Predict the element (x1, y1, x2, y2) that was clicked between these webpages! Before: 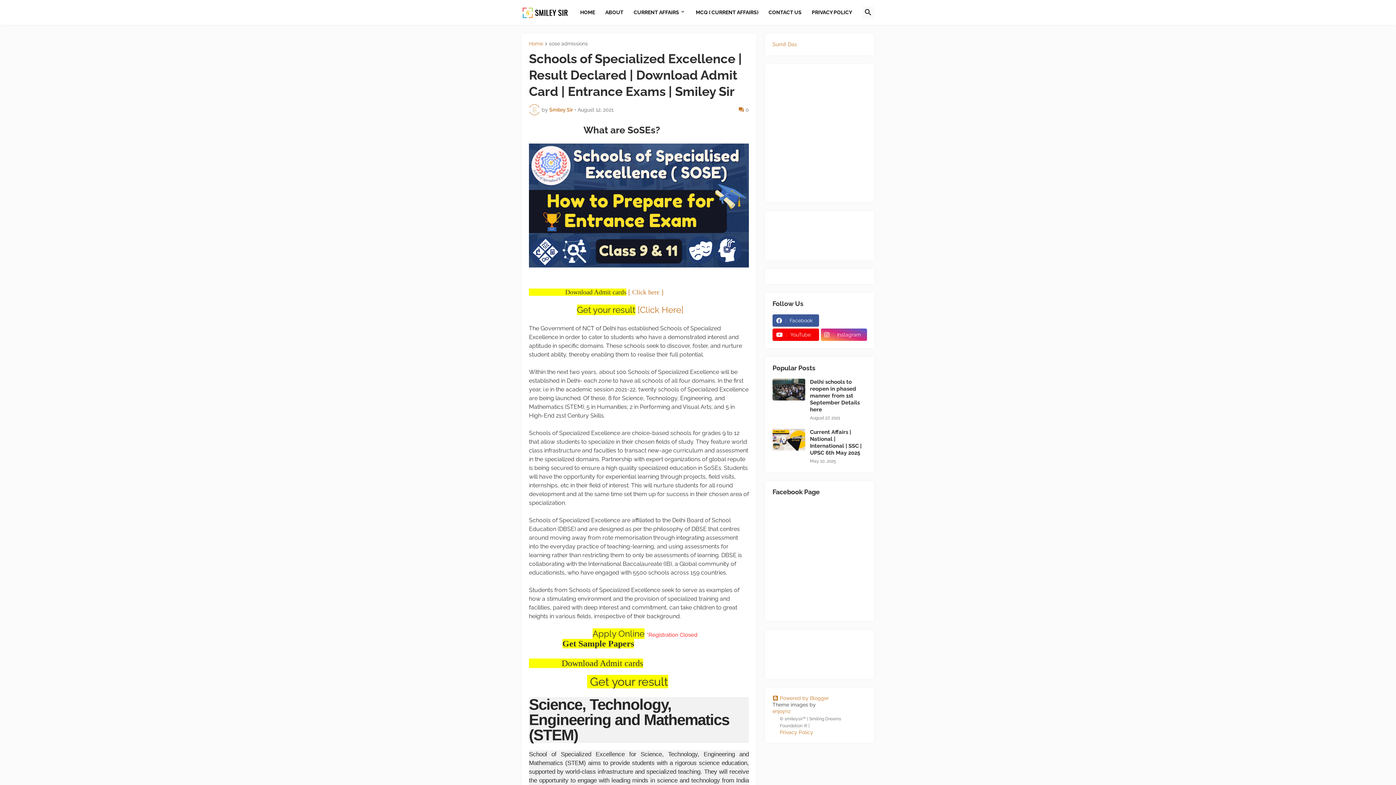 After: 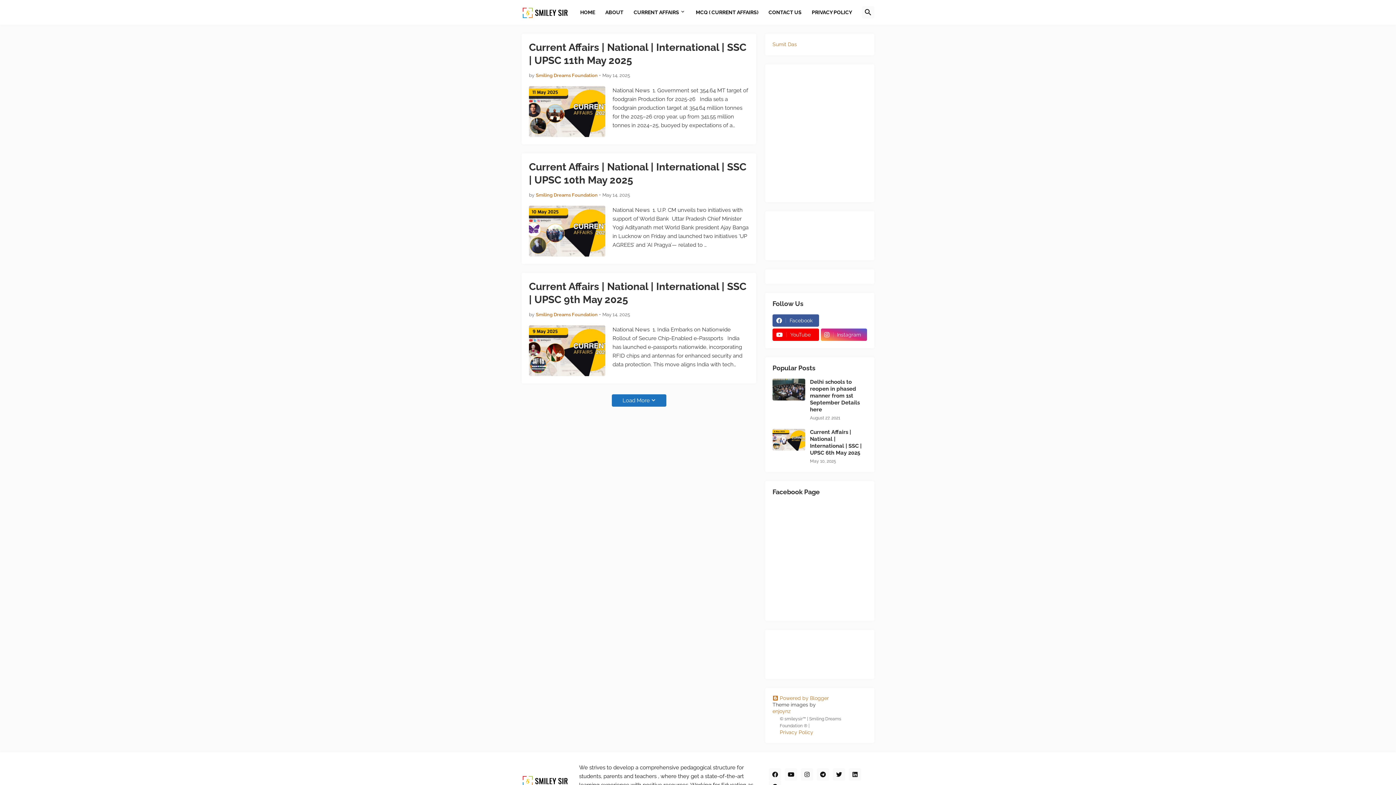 Action: bbox: (529, 41, 543, 47) label: Home